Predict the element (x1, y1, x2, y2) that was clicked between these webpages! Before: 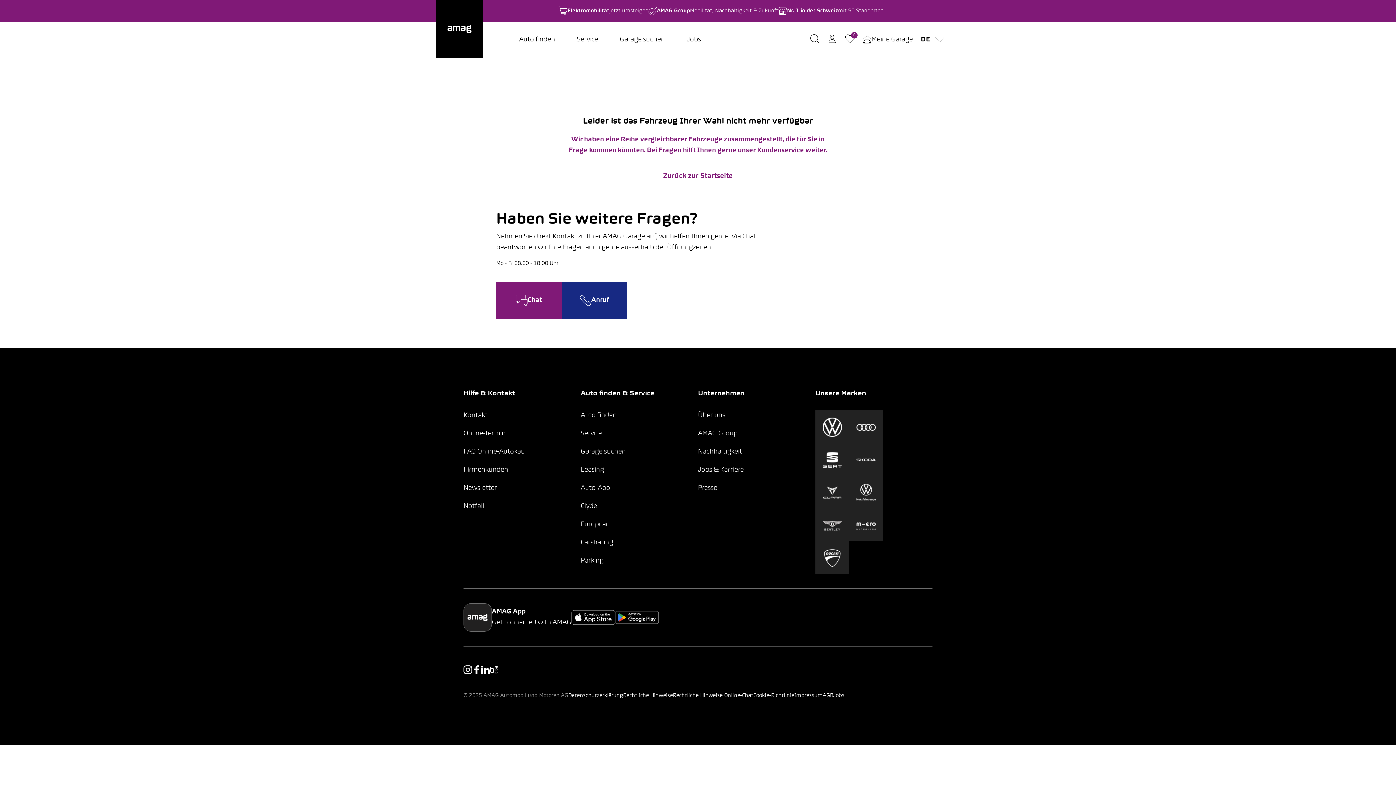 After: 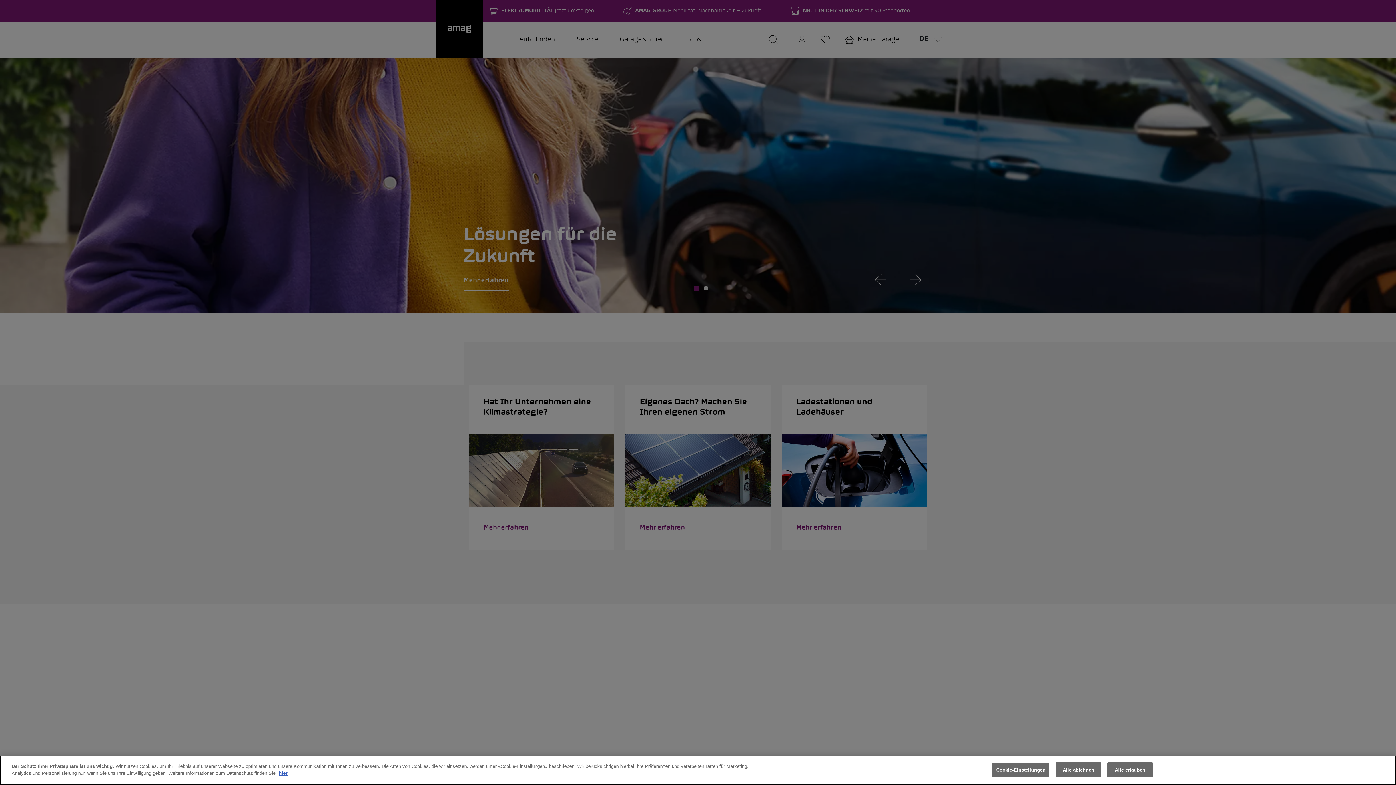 Action: label: AMAG Group
Mobilität, Nachhaltigkeit & Zukunft bbox: (648, 5, 778, 16)